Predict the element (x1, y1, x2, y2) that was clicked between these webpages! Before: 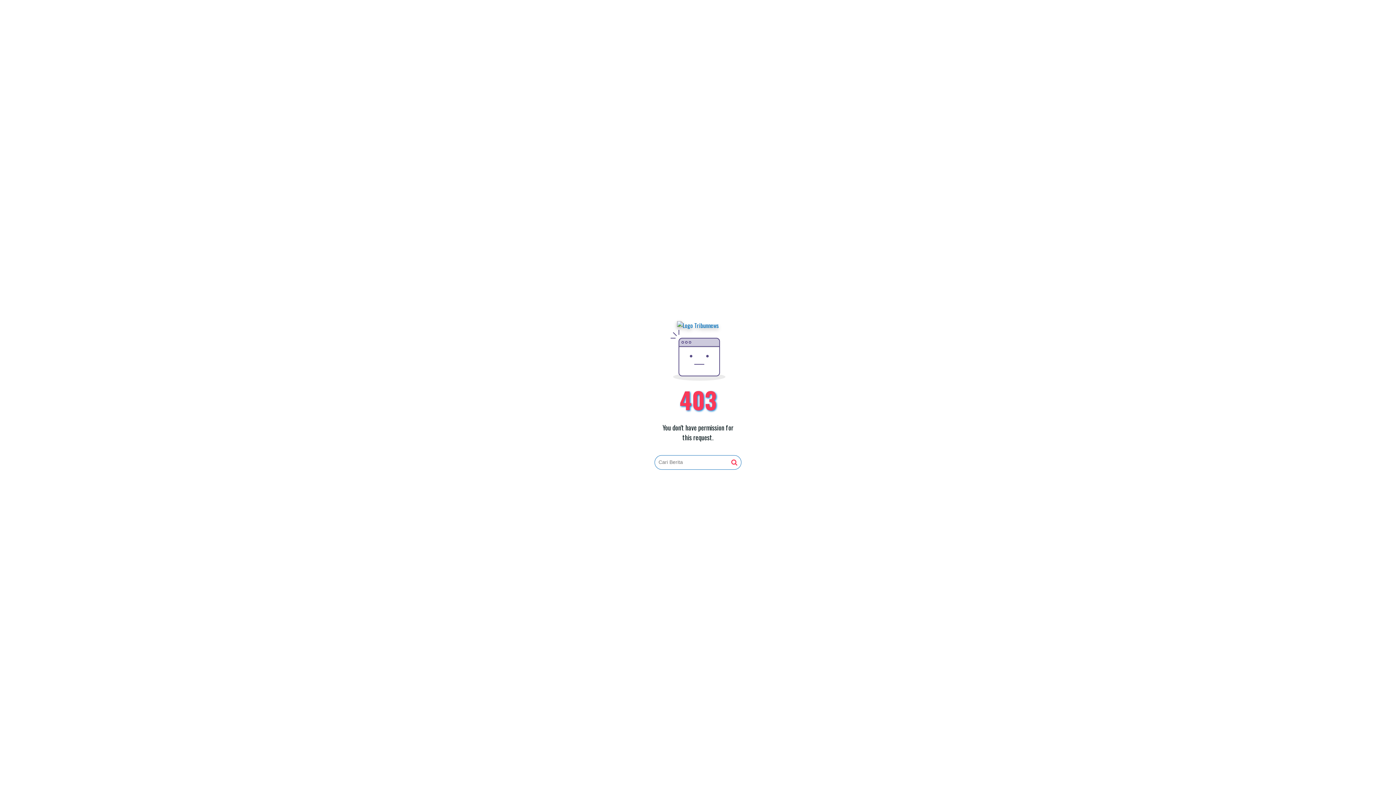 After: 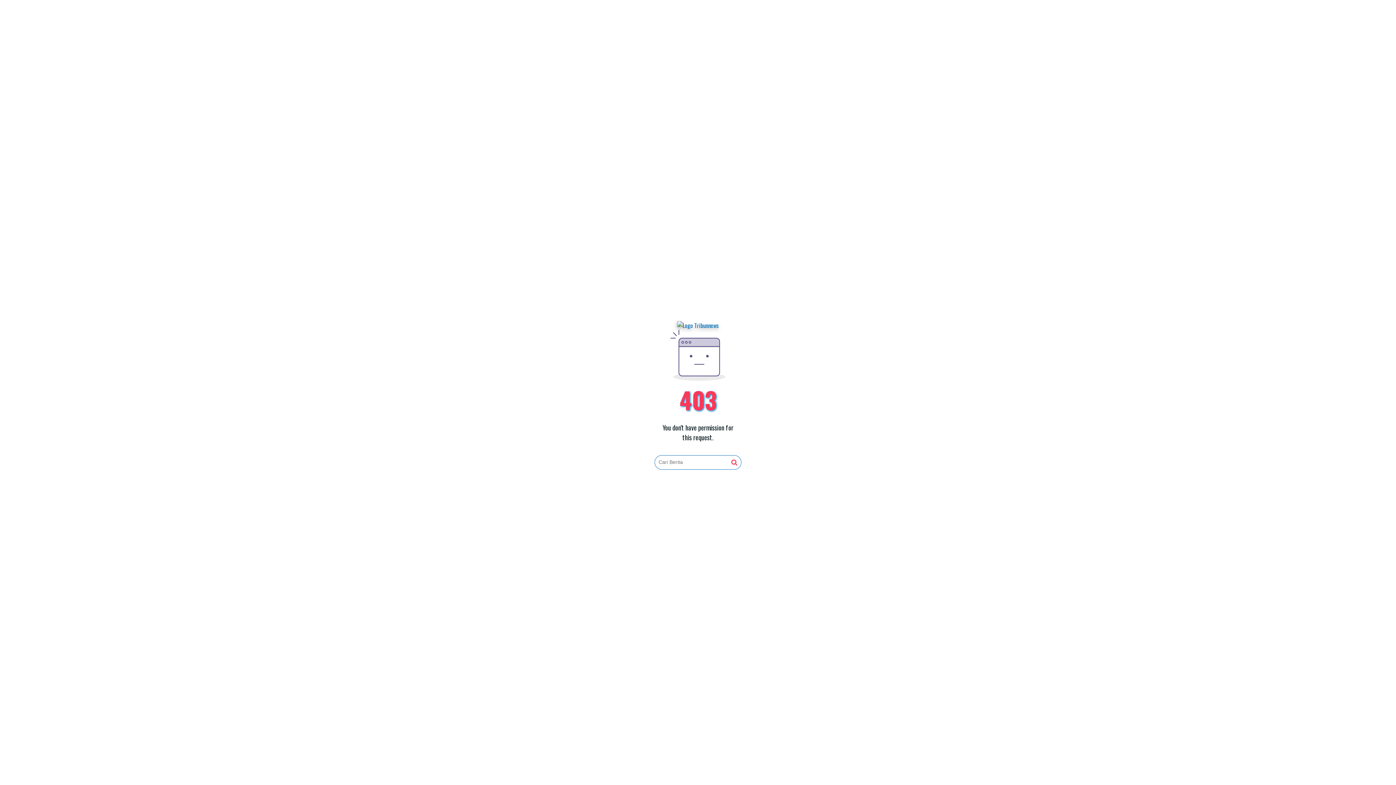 Action: bbox: (731, 459, 737, 466)